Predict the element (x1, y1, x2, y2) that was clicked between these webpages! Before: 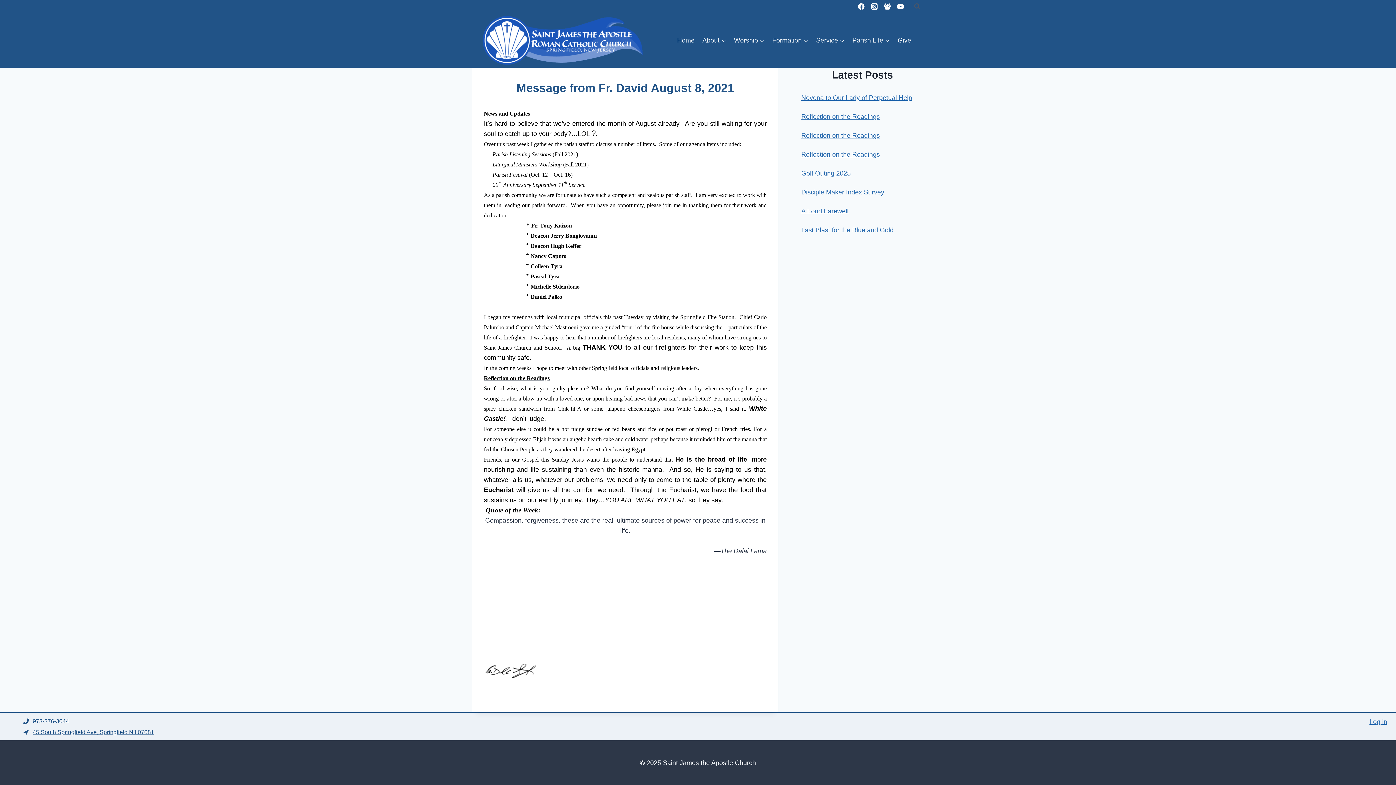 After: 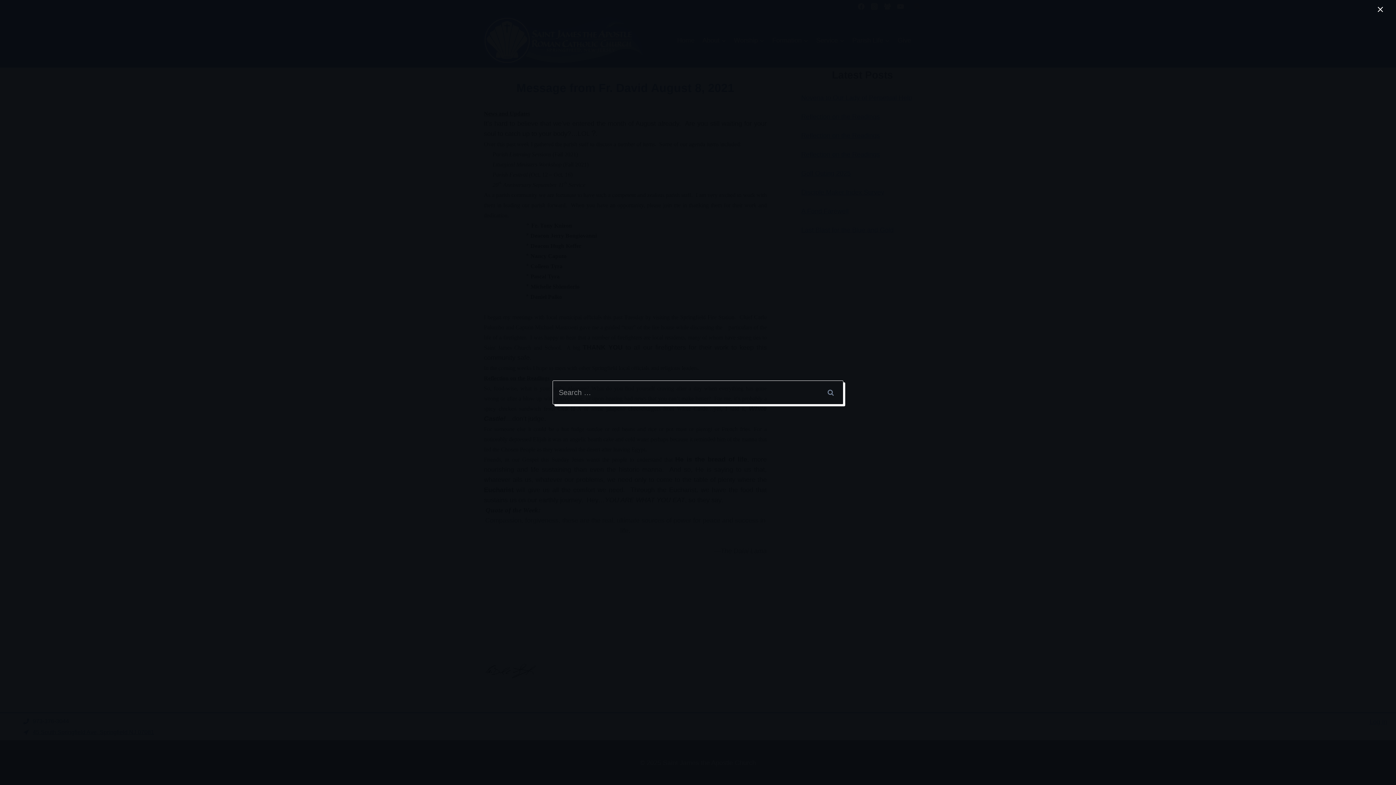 Action: bbox: (910, 0, 924, 13) label: View Search Form